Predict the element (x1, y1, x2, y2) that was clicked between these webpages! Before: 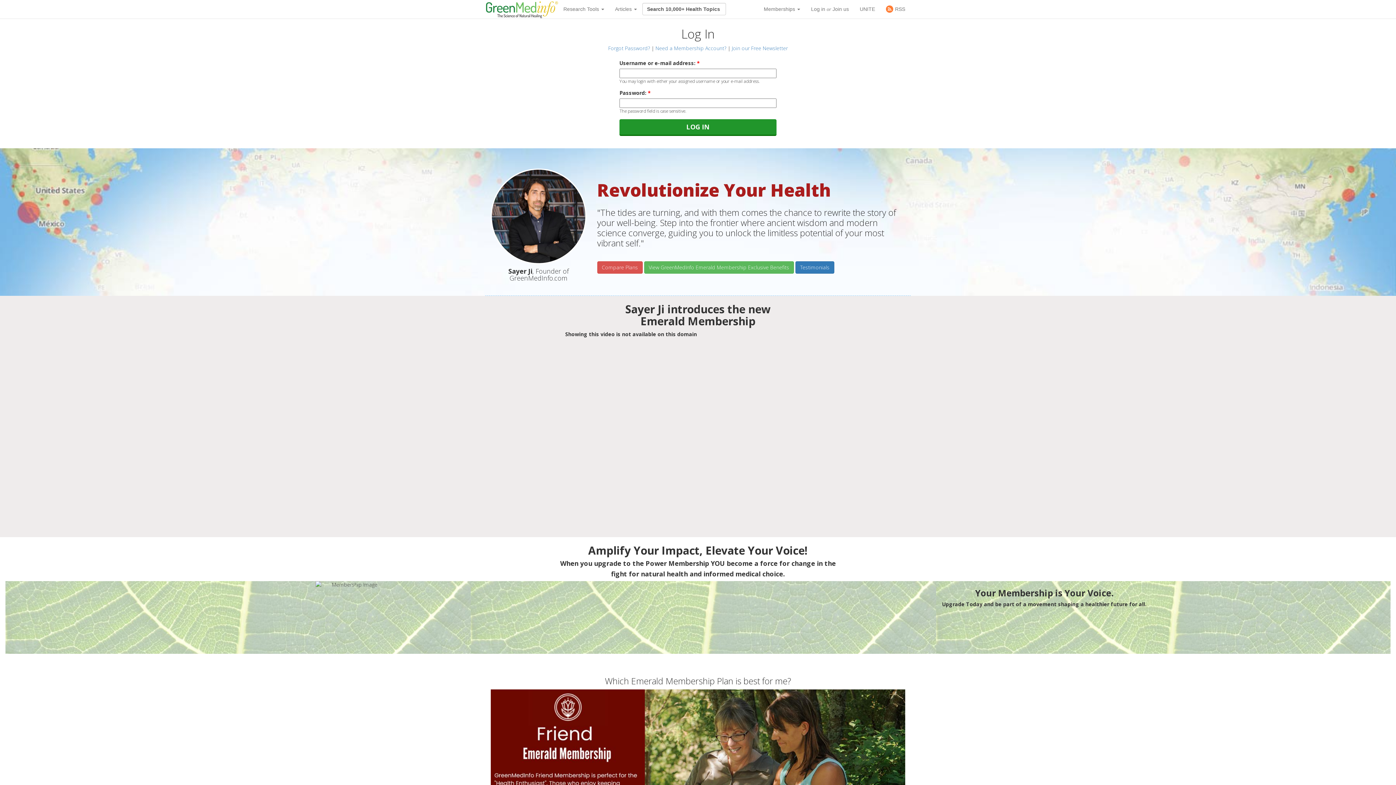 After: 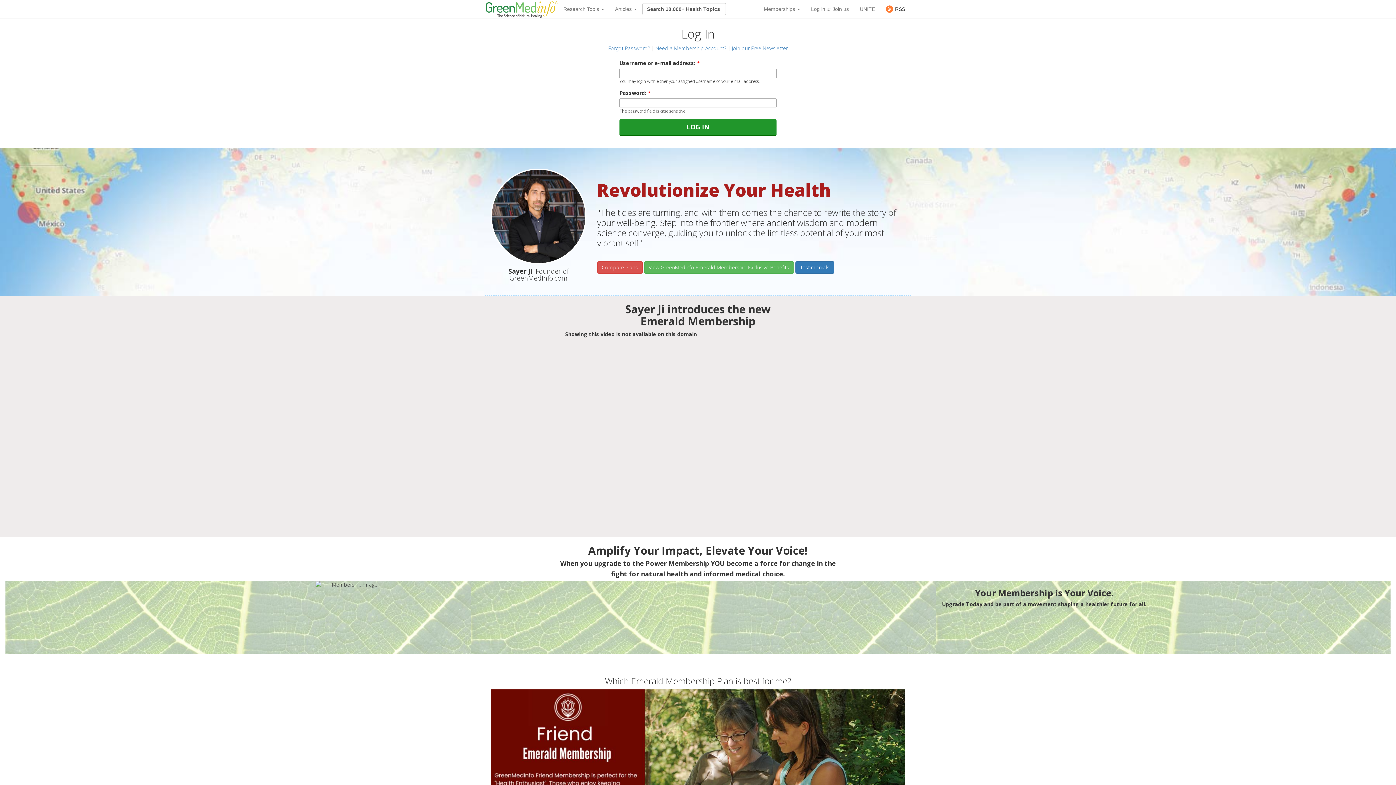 Action: label: RSS bbox: (880, 0, 910, 18)